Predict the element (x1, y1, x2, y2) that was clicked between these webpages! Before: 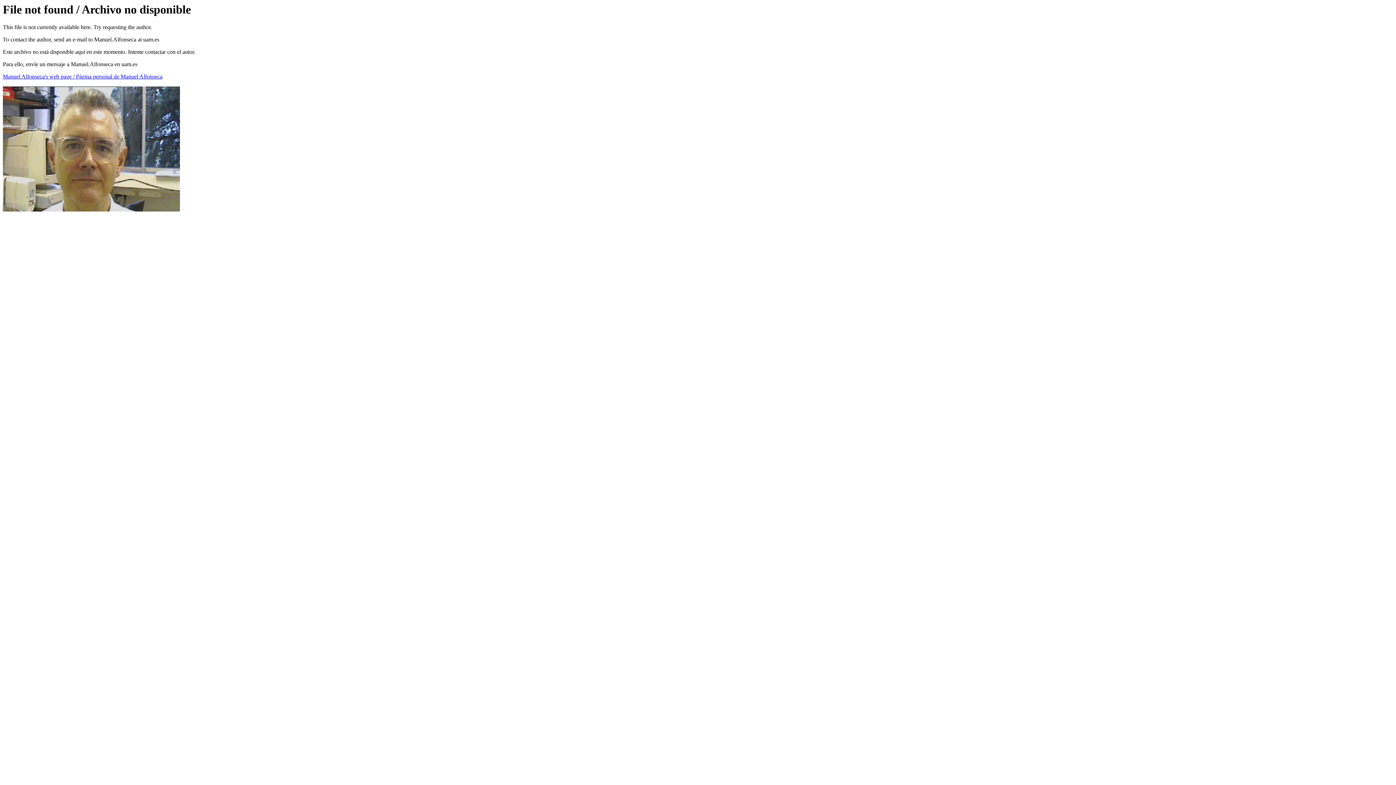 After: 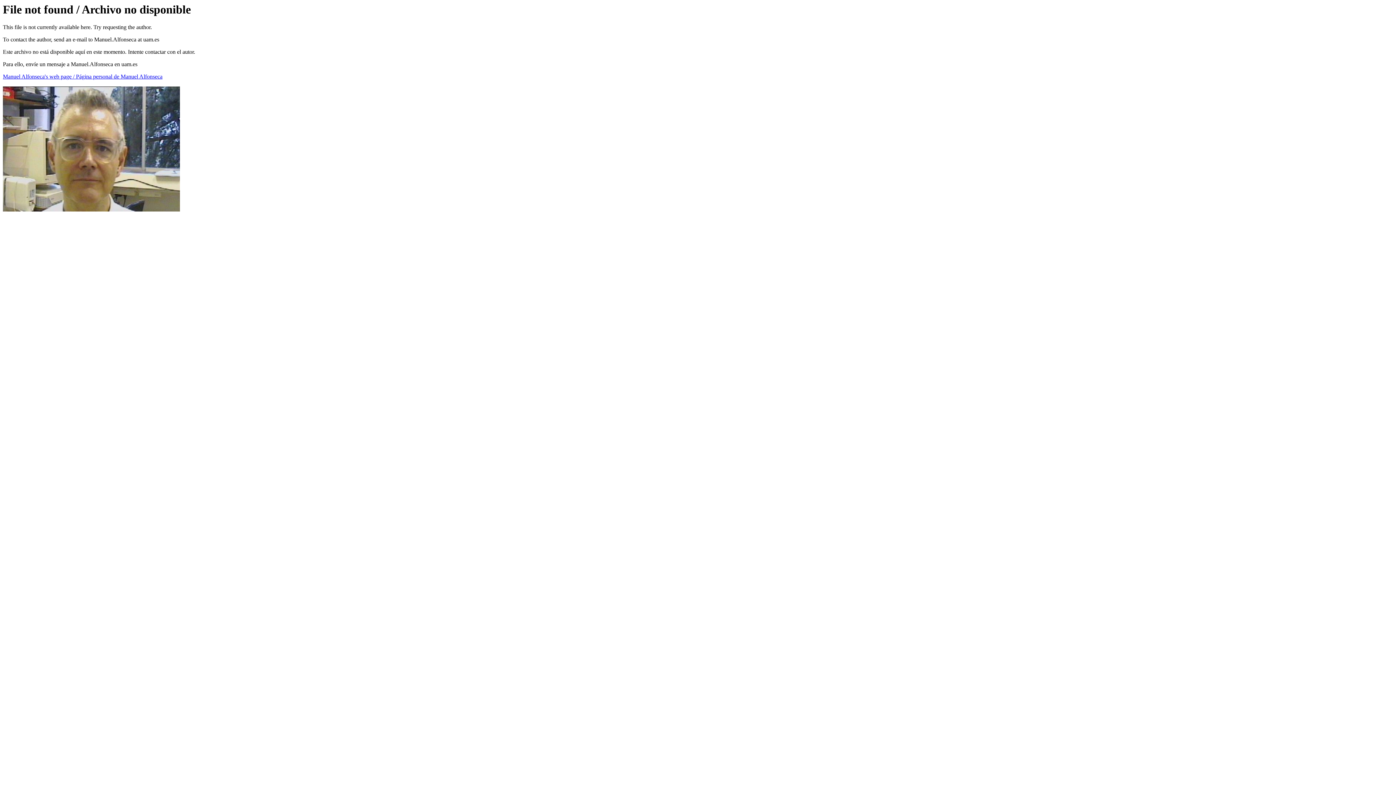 Action: label: File not found / Archivo no disponible bbox: (2, 2, 190, 16)